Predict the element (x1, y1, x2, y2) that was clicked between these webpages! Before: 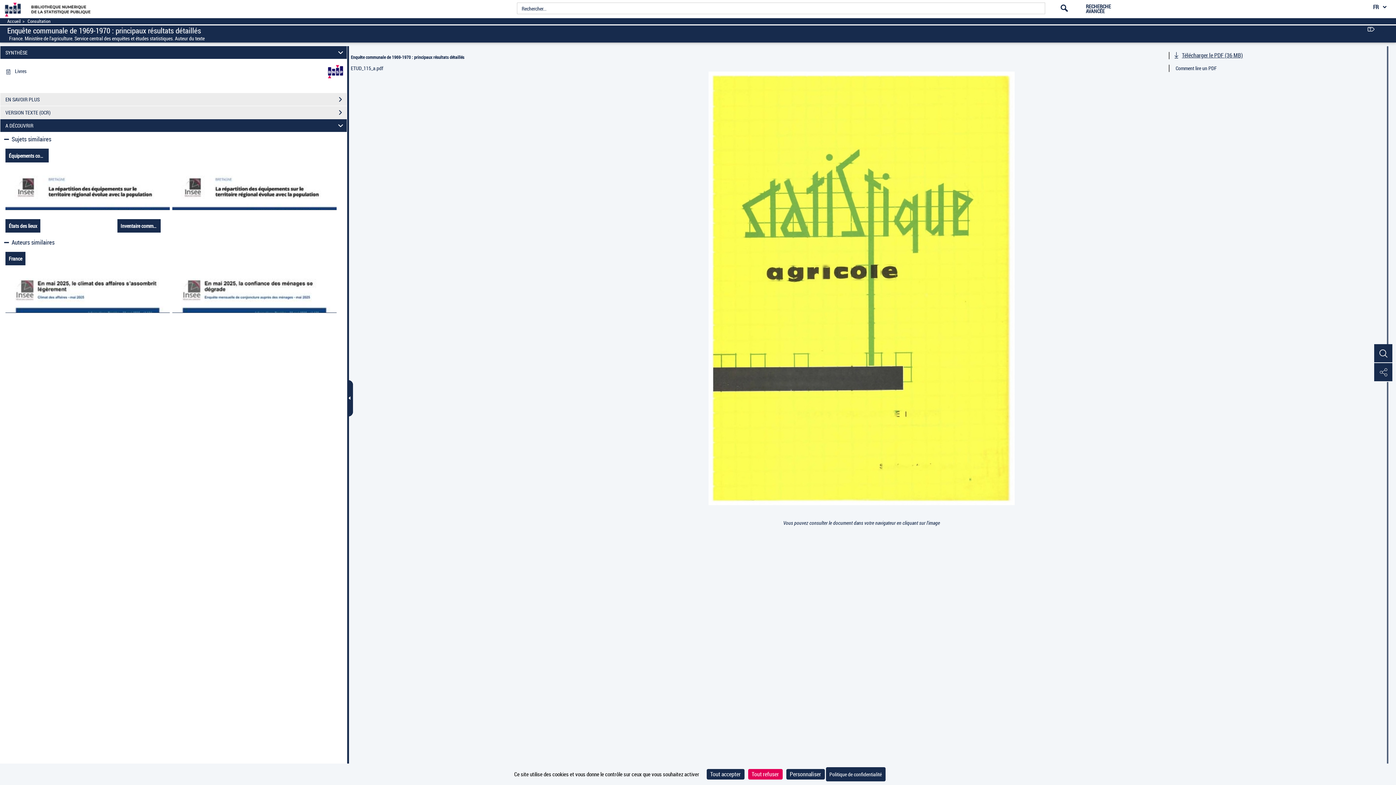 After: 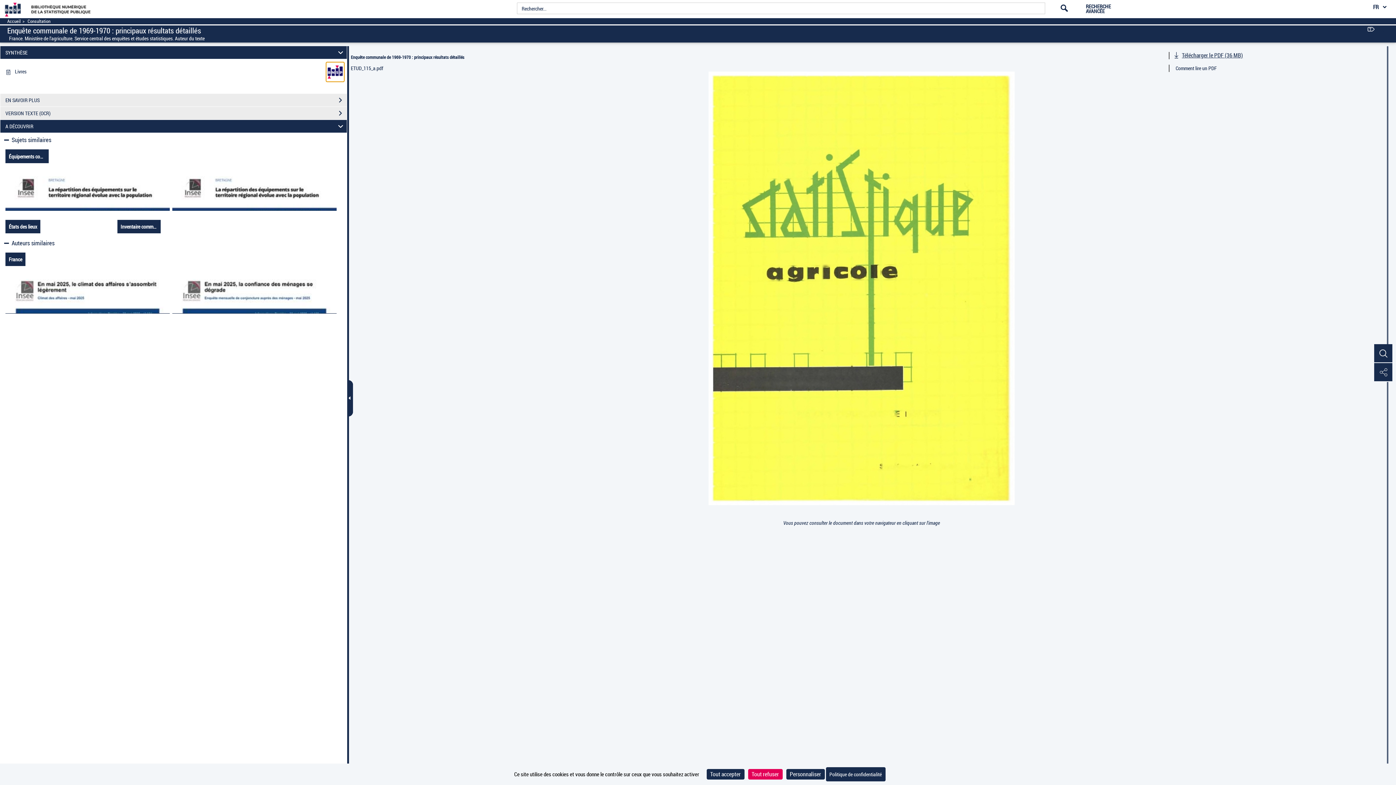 Action: bbox: (326, 67, 344, 74)